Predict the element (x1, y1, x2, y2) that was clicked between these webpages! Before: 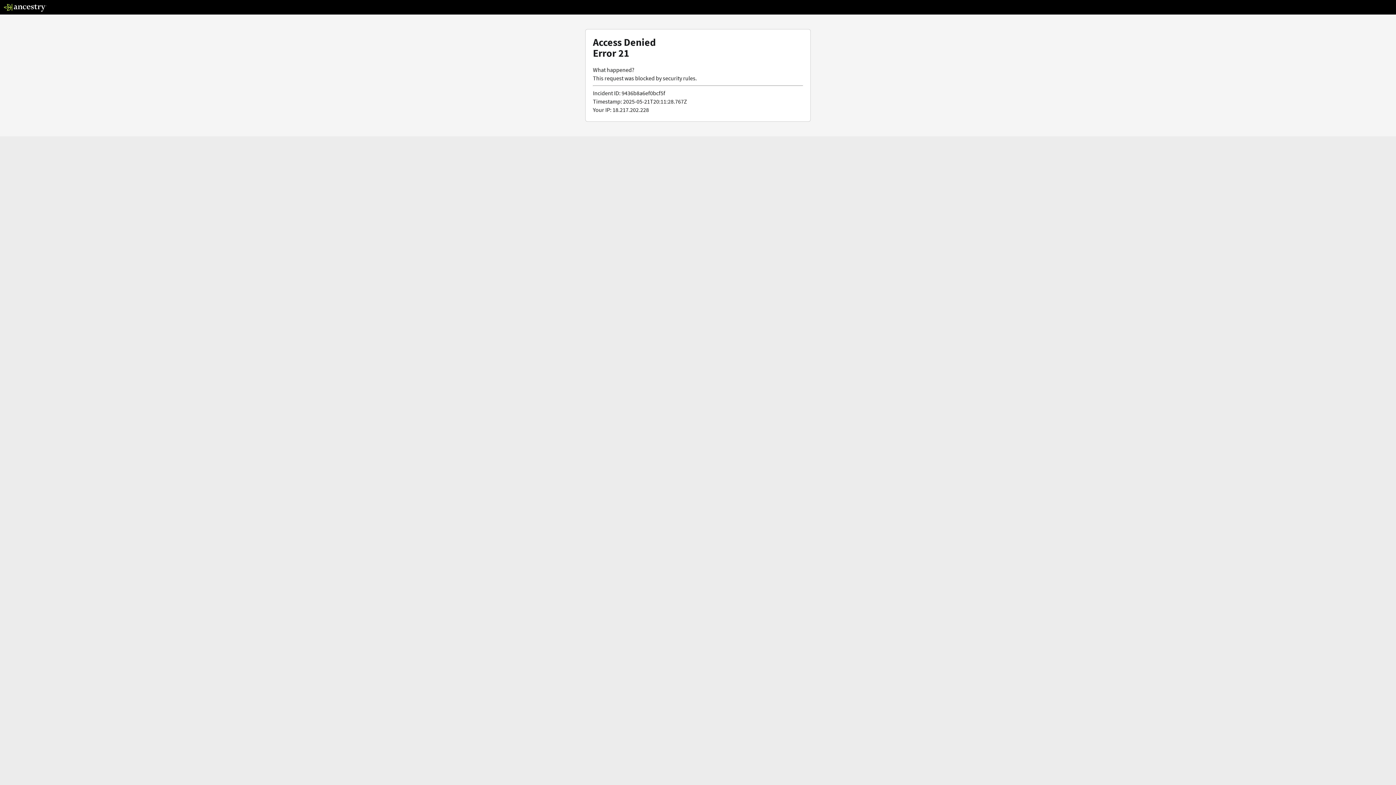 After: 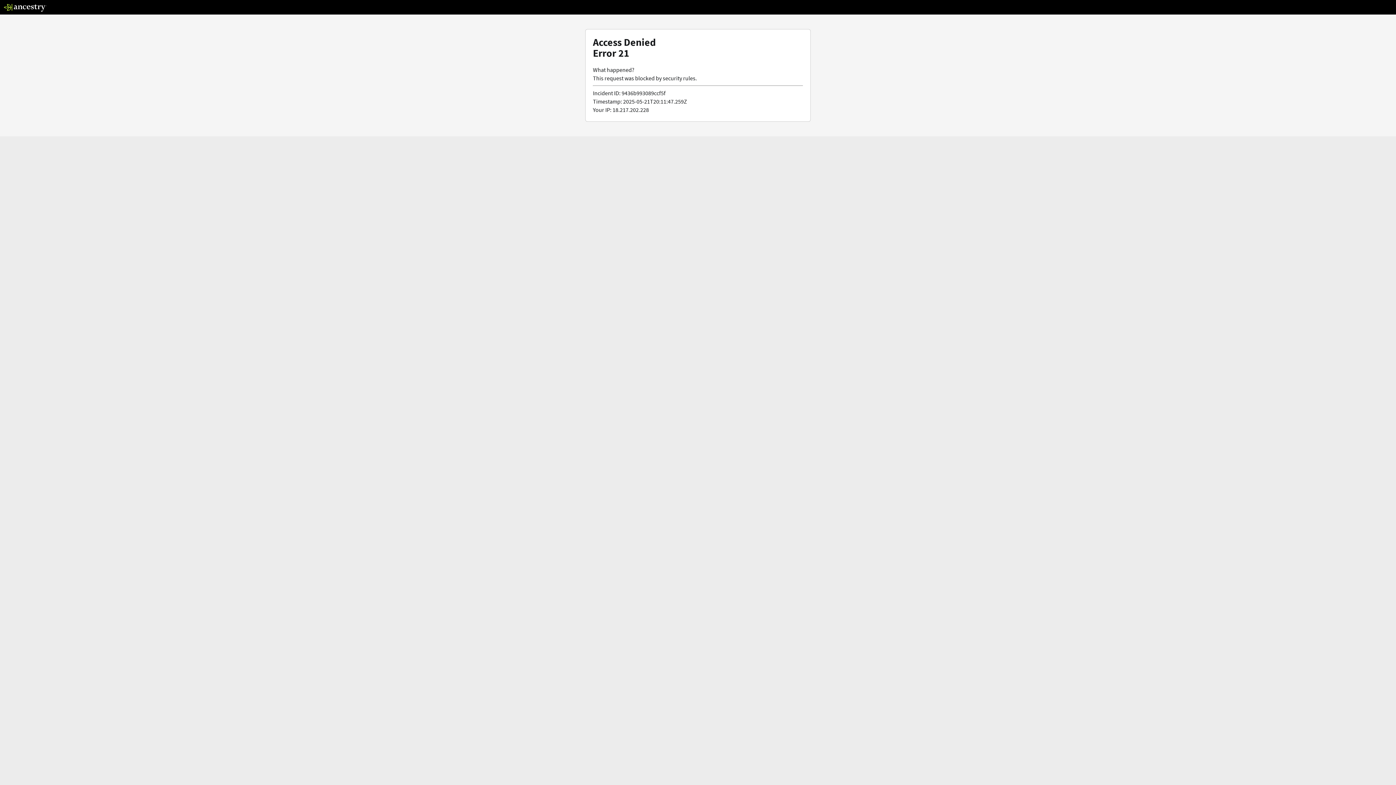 Action: bbox: (3, 5, 46, 13)